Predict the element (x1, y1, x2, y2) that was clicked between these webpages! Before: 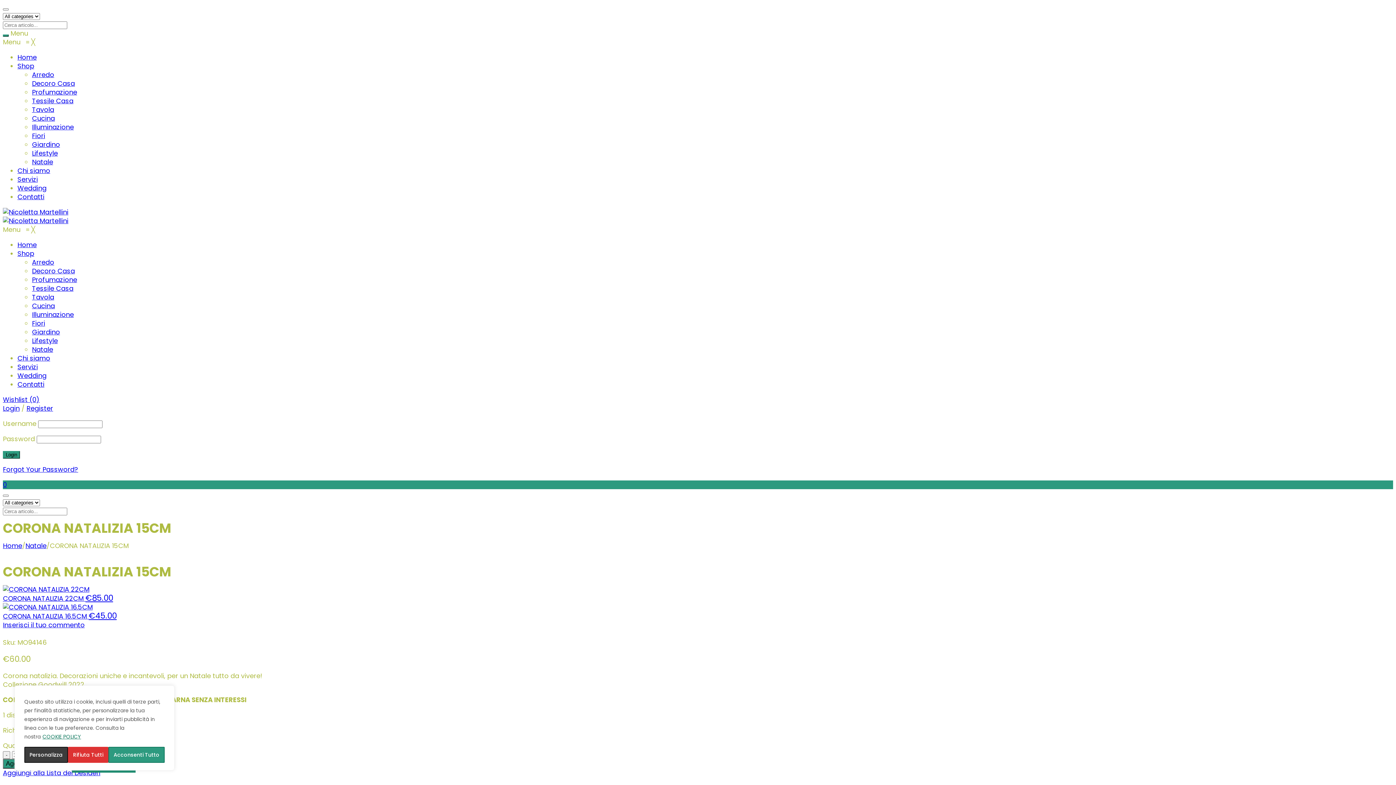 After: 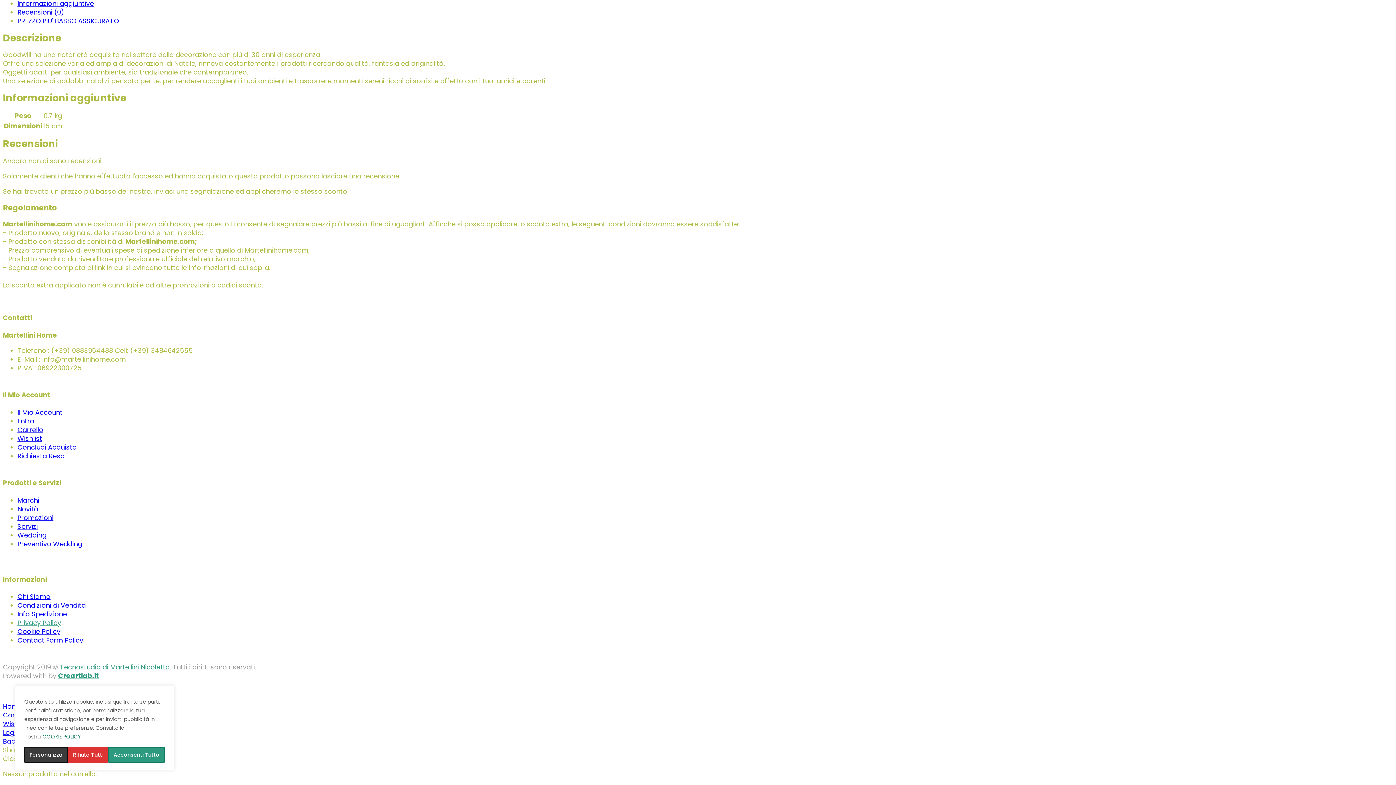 Action: bbox: (2, 620, 84, 629) label: Inserisci il tuo commento